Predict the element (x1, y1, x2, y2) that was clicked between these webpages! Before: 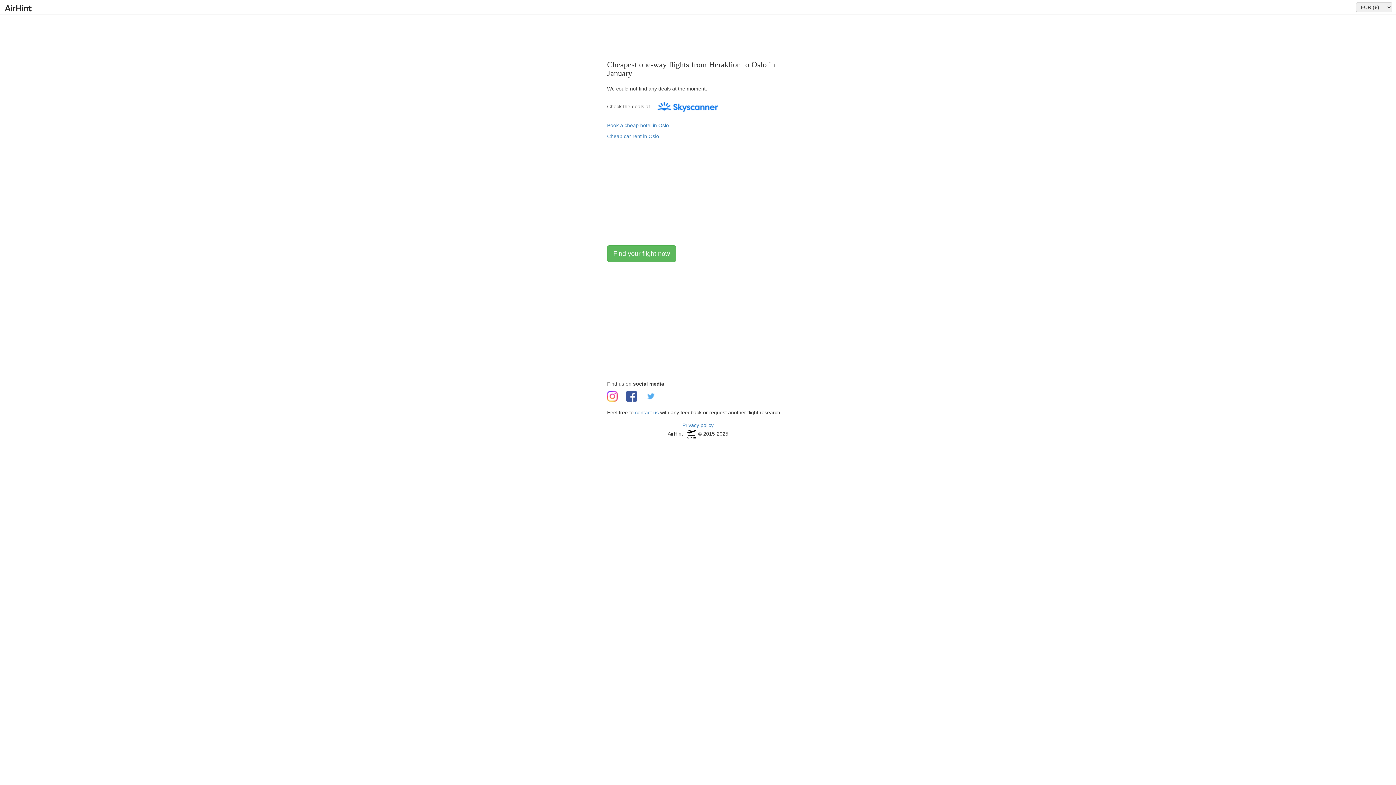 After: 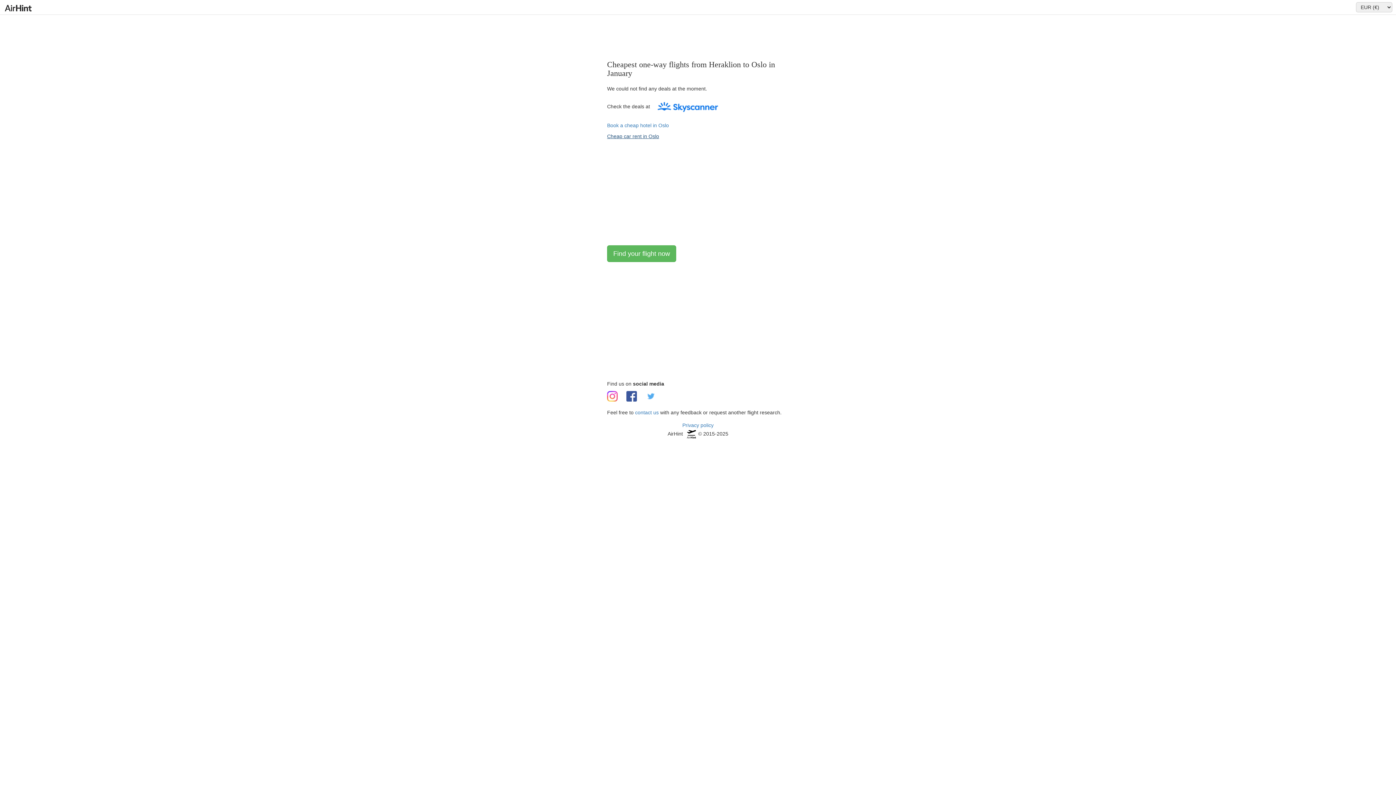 Action: bbox: (607, 133, 659, 139) label: Cheap car rent in Oslo